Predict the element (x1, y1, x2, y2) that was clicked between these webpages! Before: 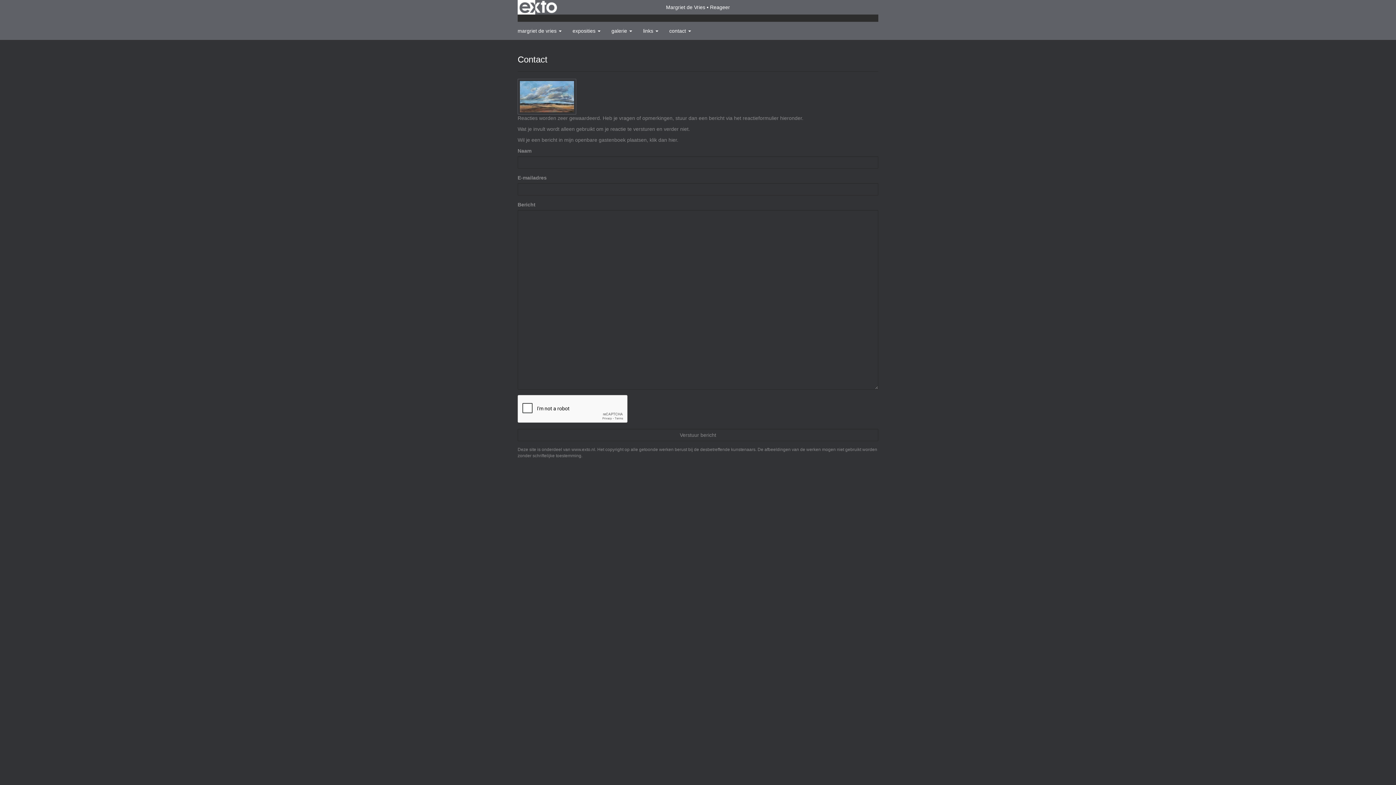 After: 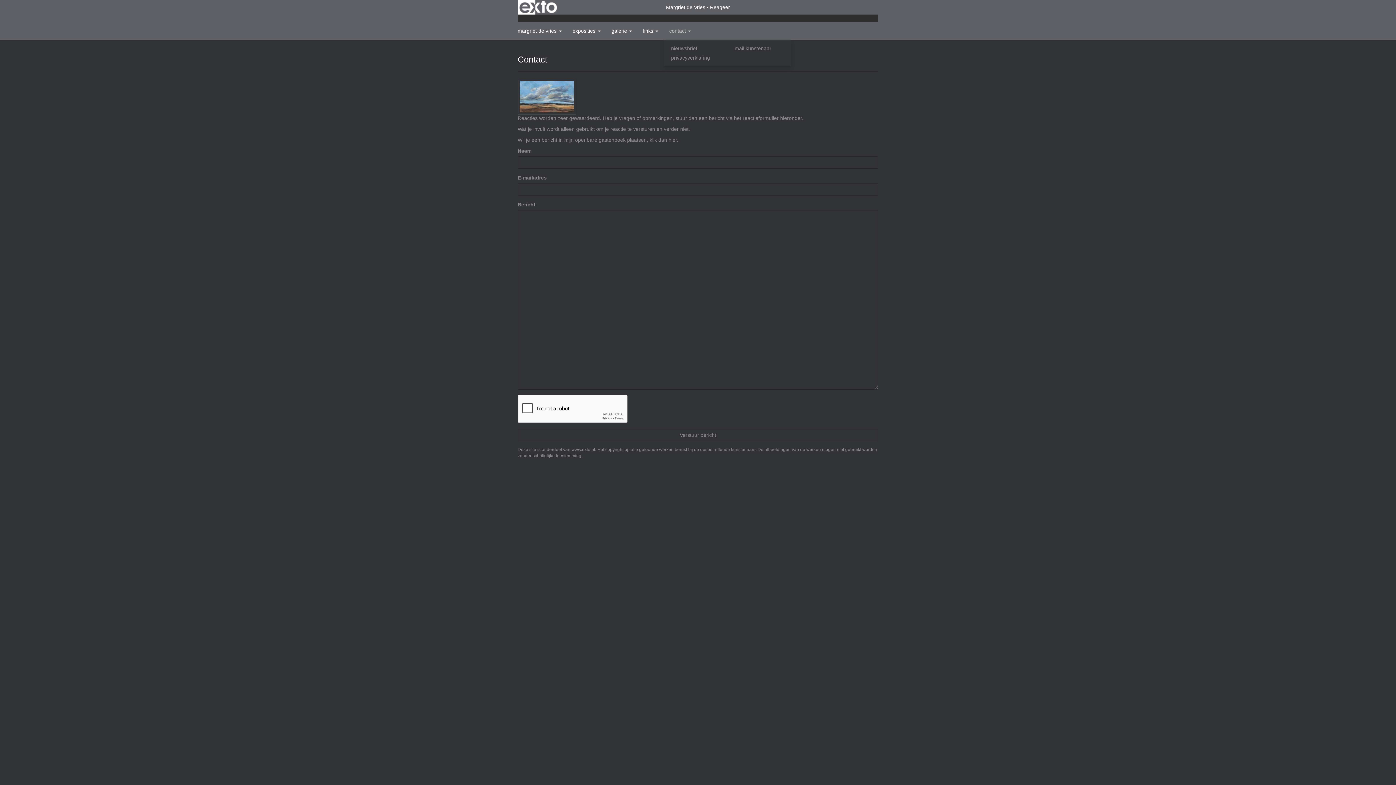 Action: label: contact  bbox: (664, 21, 696, 40)